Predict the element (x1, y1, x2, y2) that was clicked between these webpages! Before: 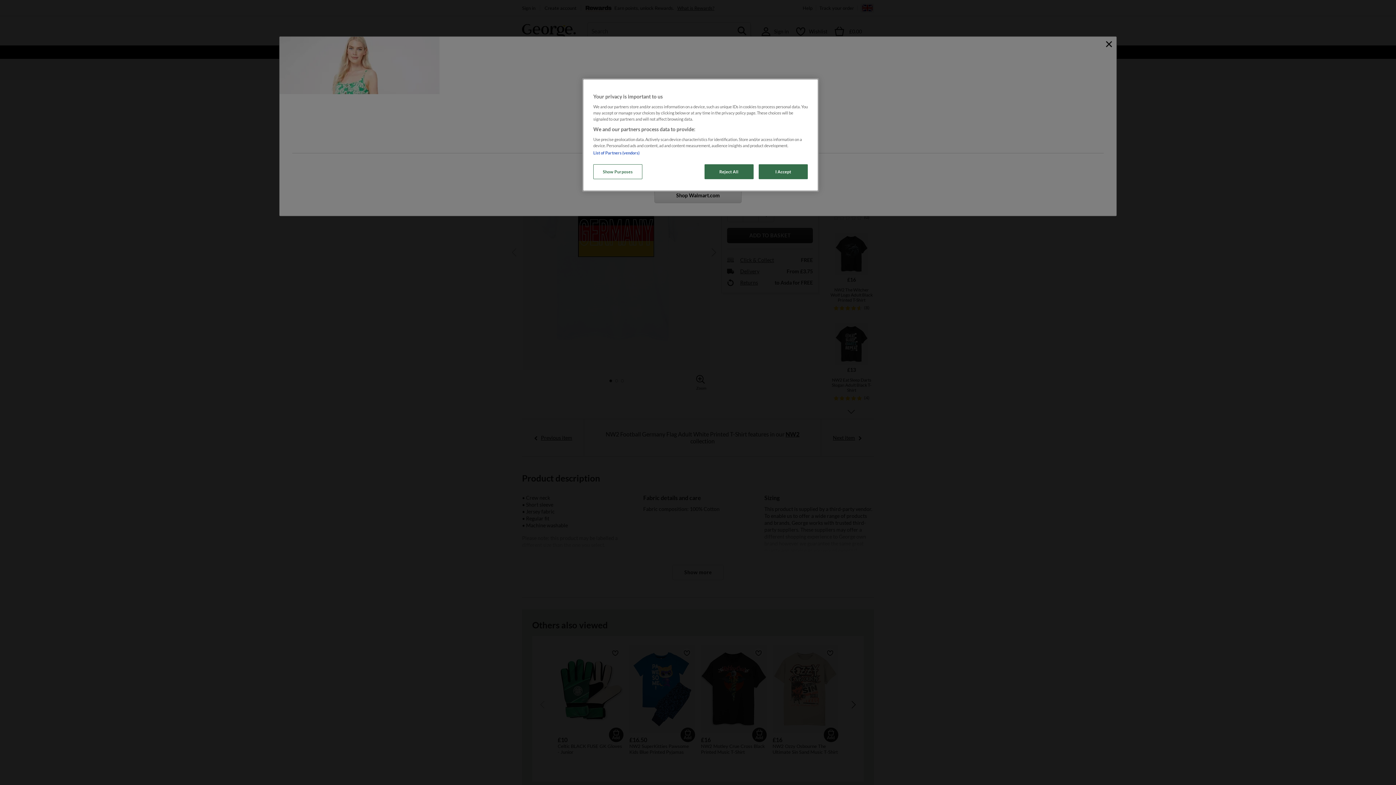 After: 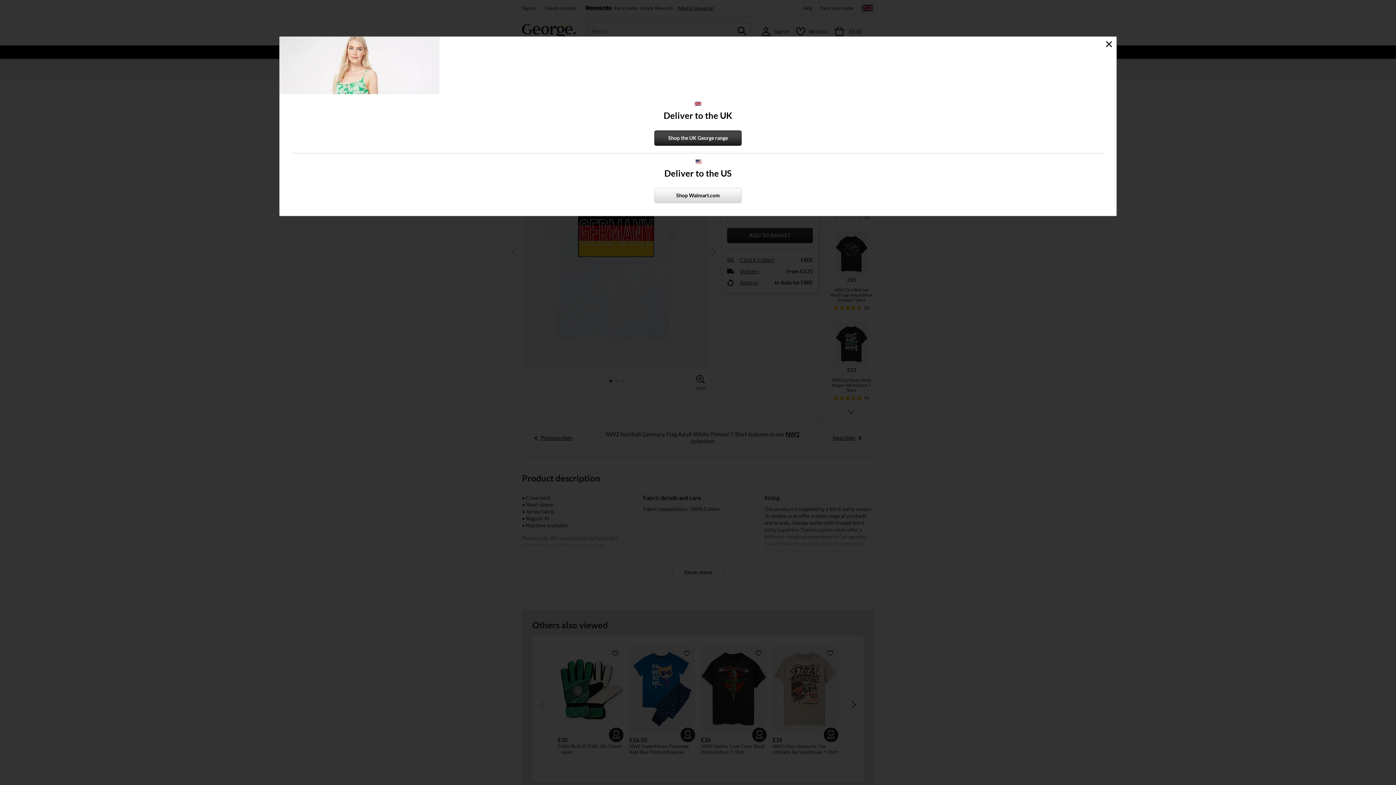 Action: bbox: (758, 164, 808, 179) label: I Accept